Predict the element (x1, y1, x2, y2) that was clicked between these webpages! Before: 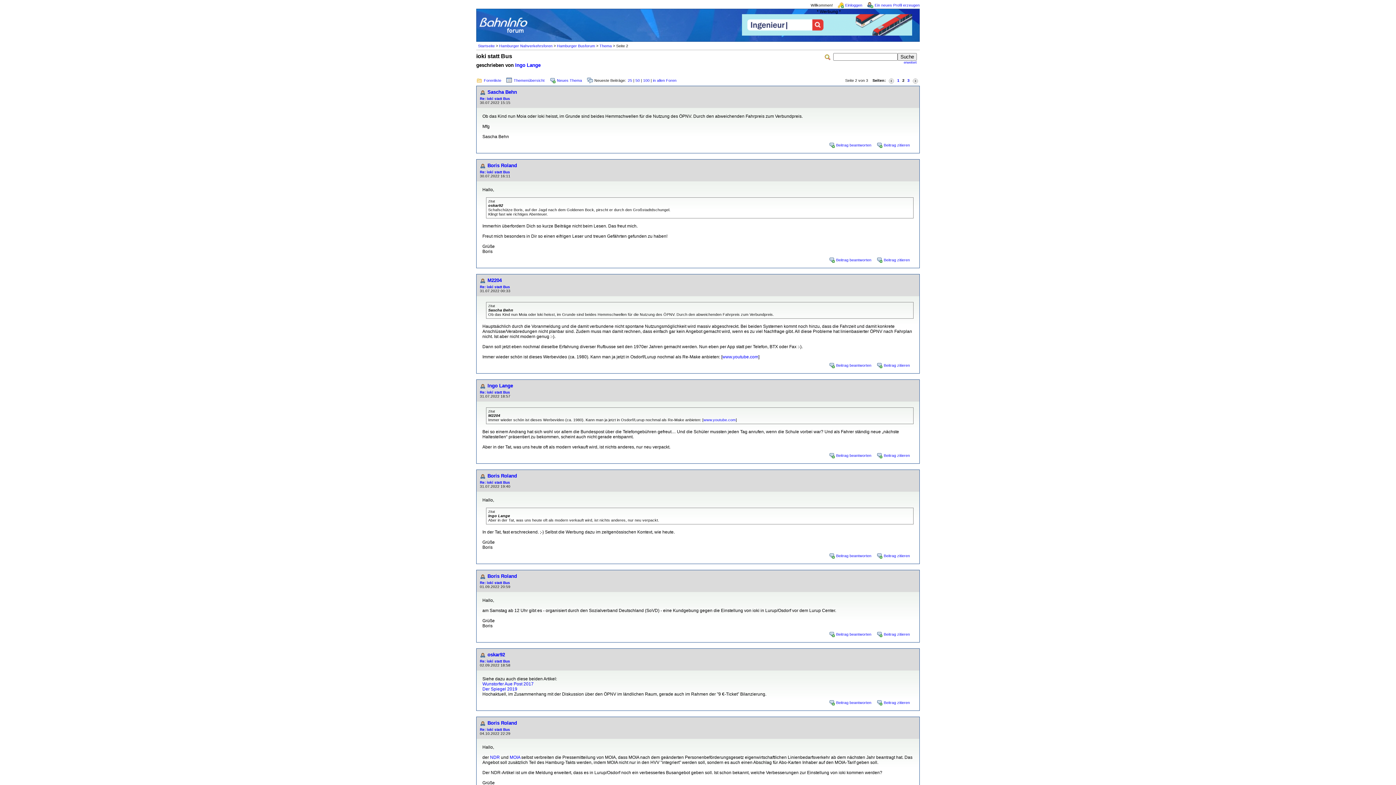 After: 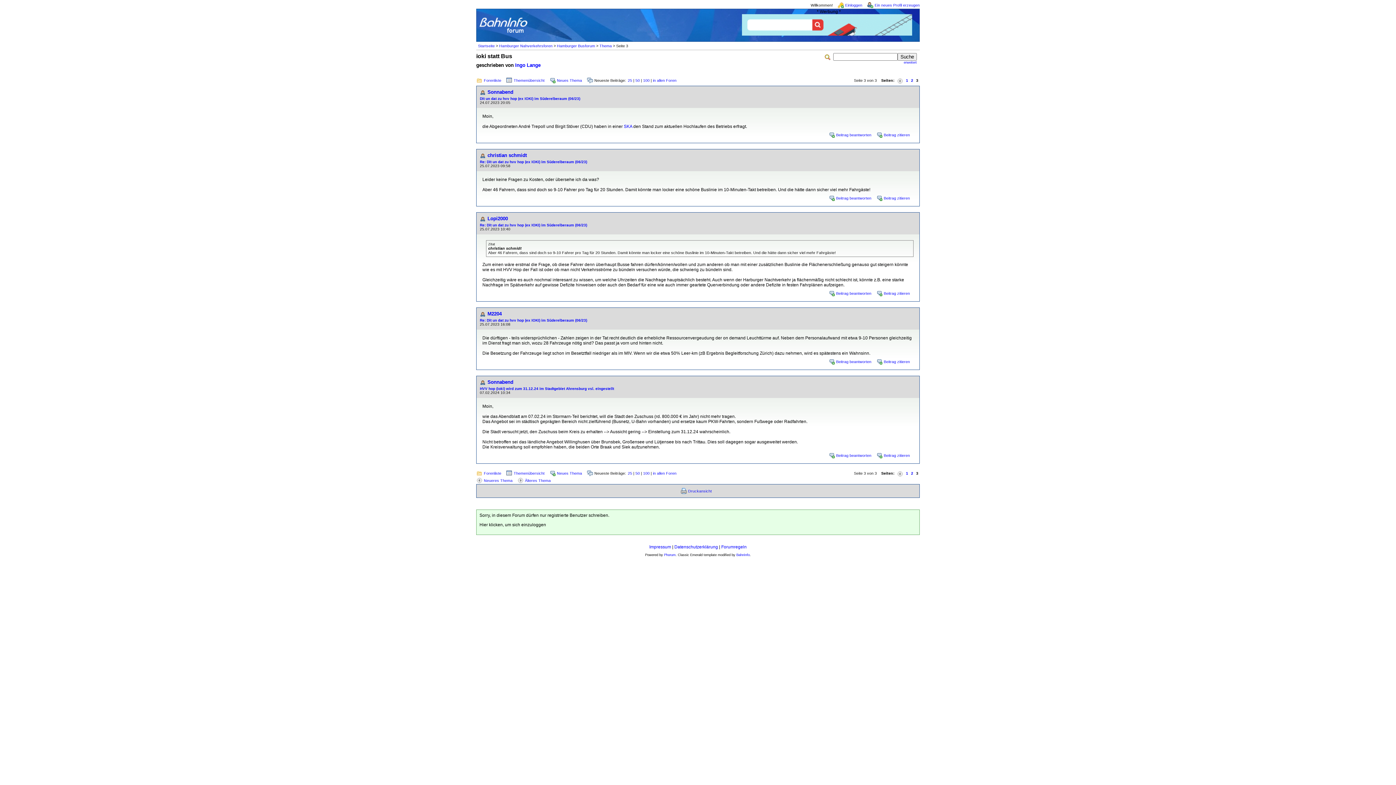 Action: bbox: (912, 78, 918, 82)